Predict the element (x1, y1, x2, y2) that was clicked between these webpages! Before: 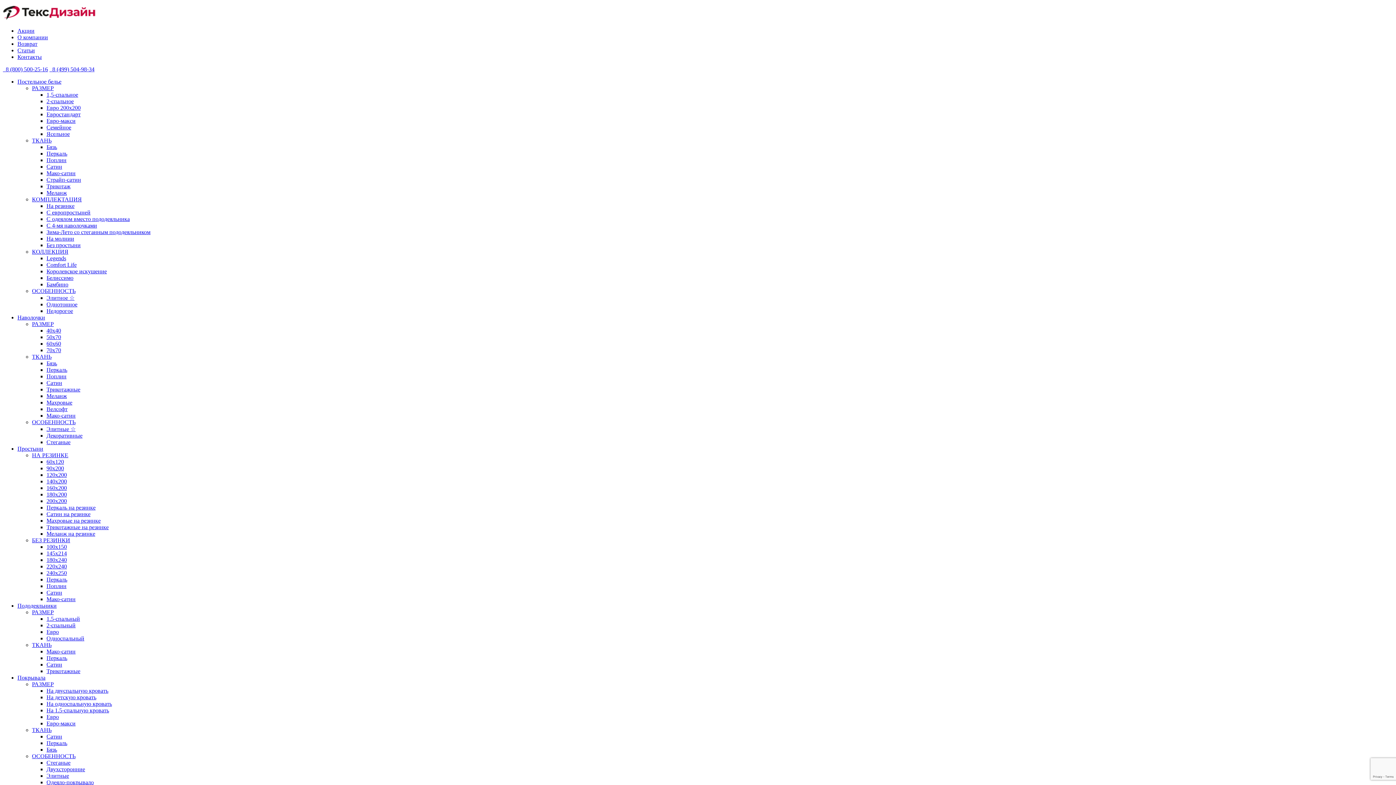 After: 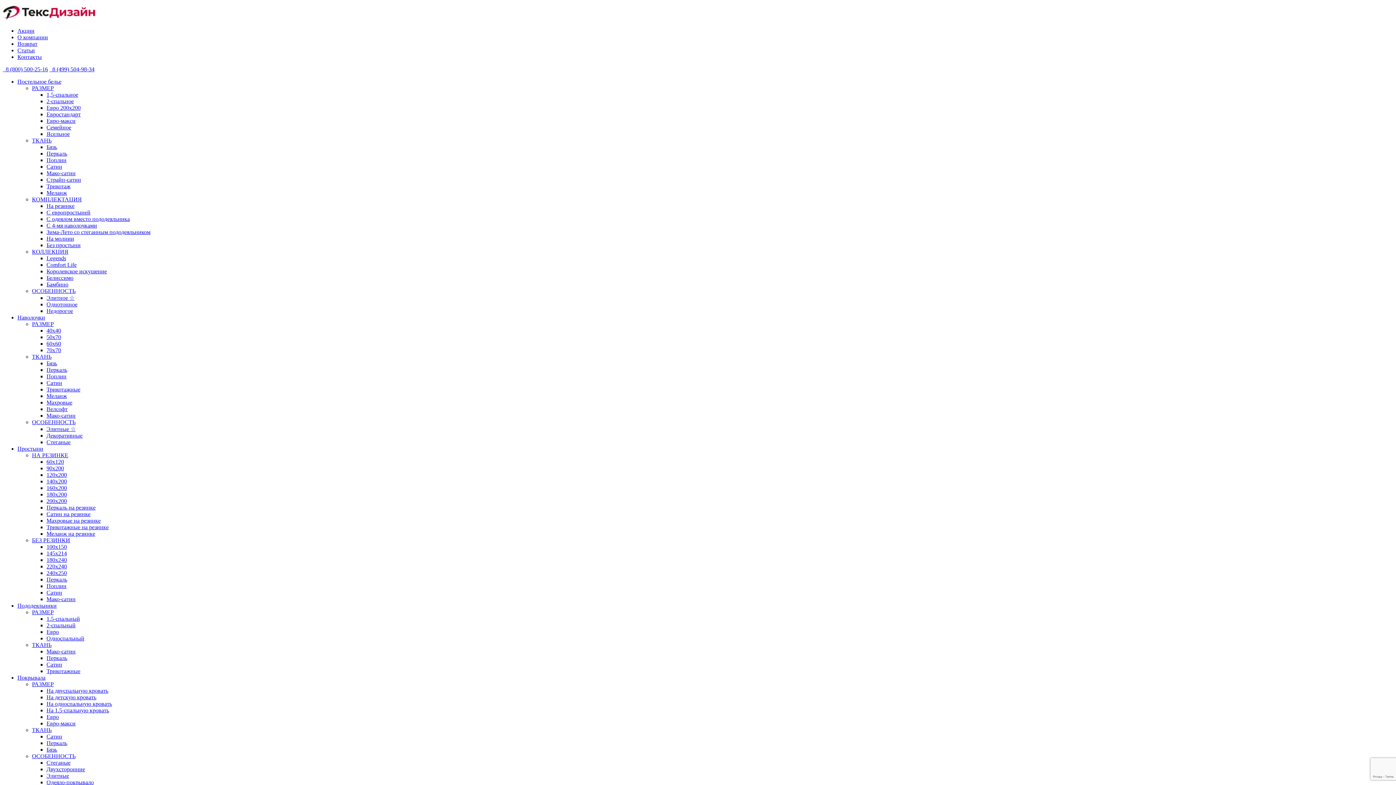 Action: label: С 4-мя наволочками bbox: (46, 222, 97, 228)